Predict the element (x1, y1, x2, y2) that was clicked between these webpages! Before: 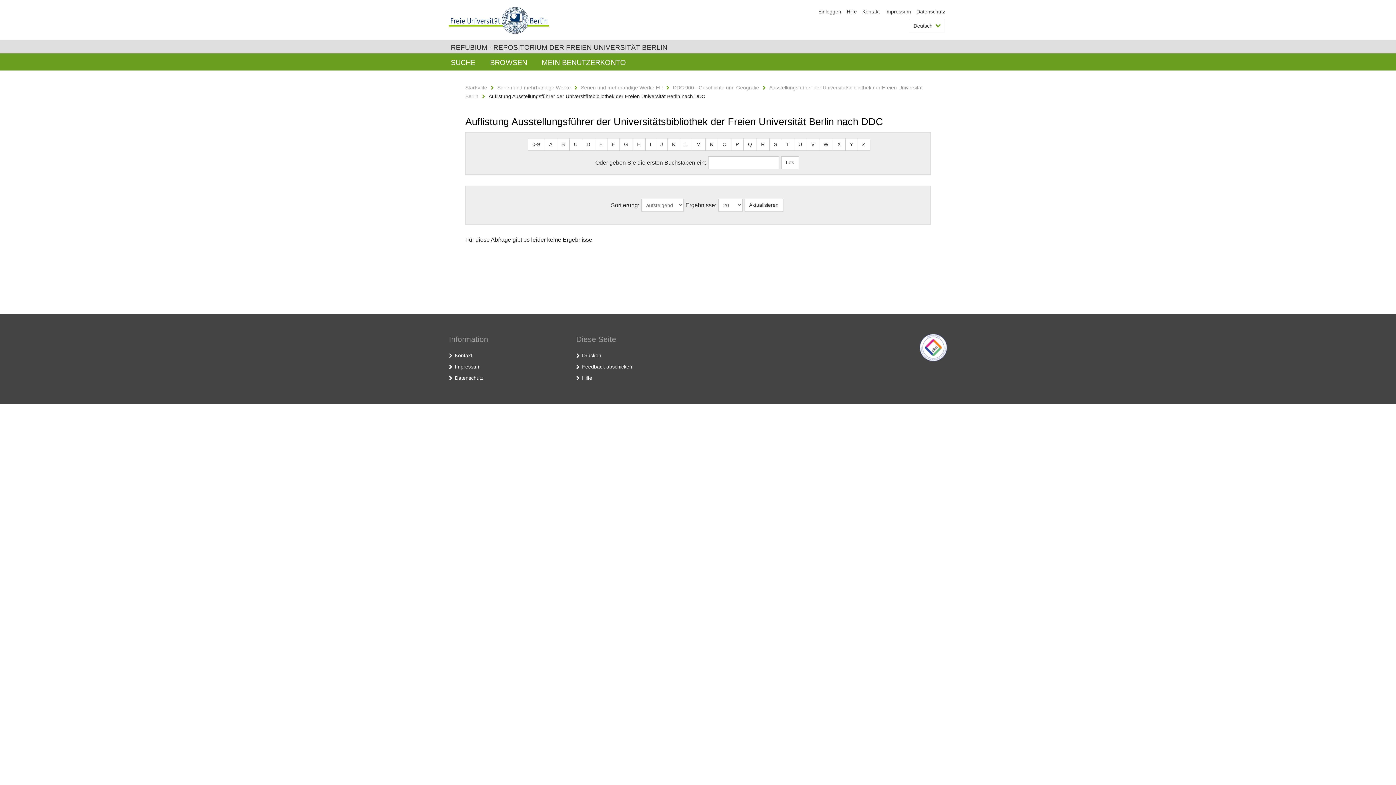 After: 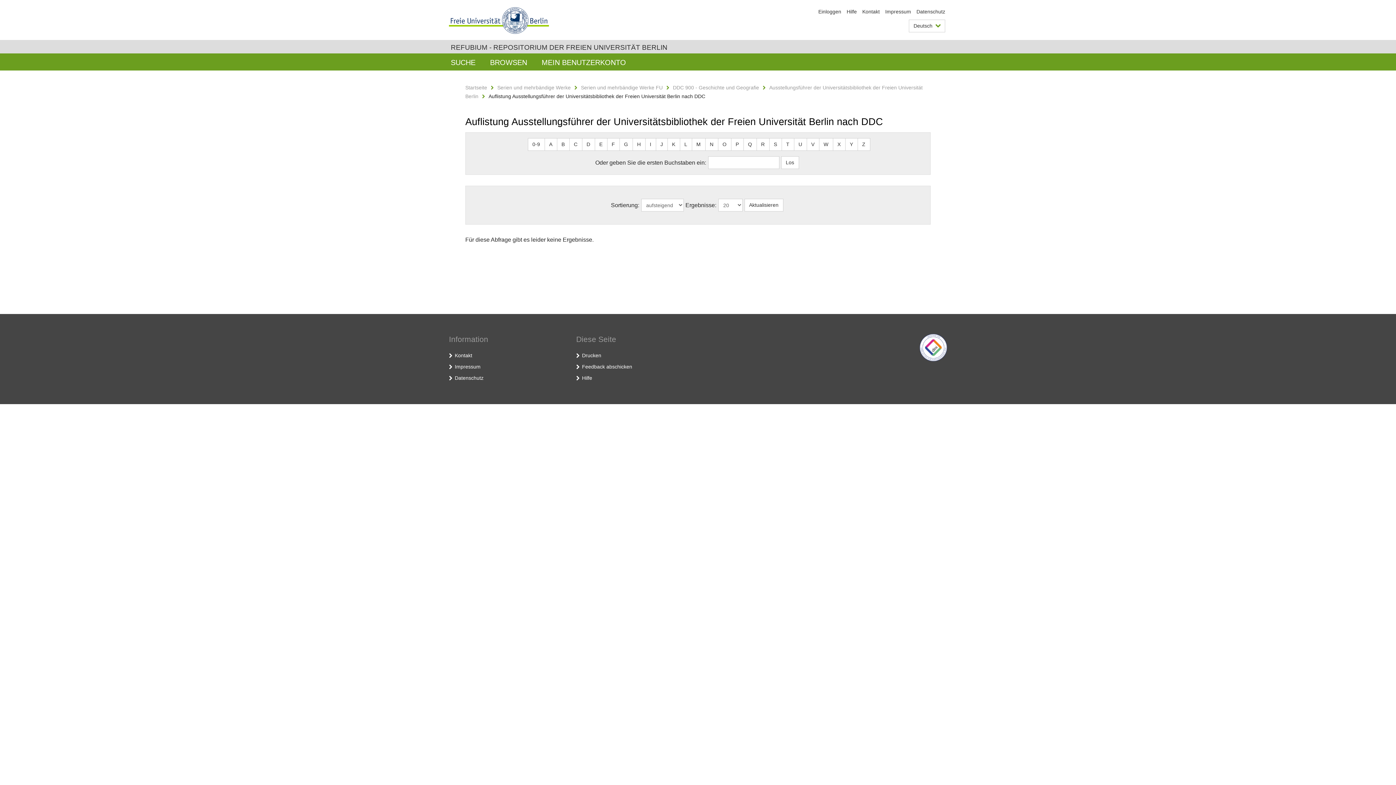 Action: label: W bbox: (819, 138, 833, 150)